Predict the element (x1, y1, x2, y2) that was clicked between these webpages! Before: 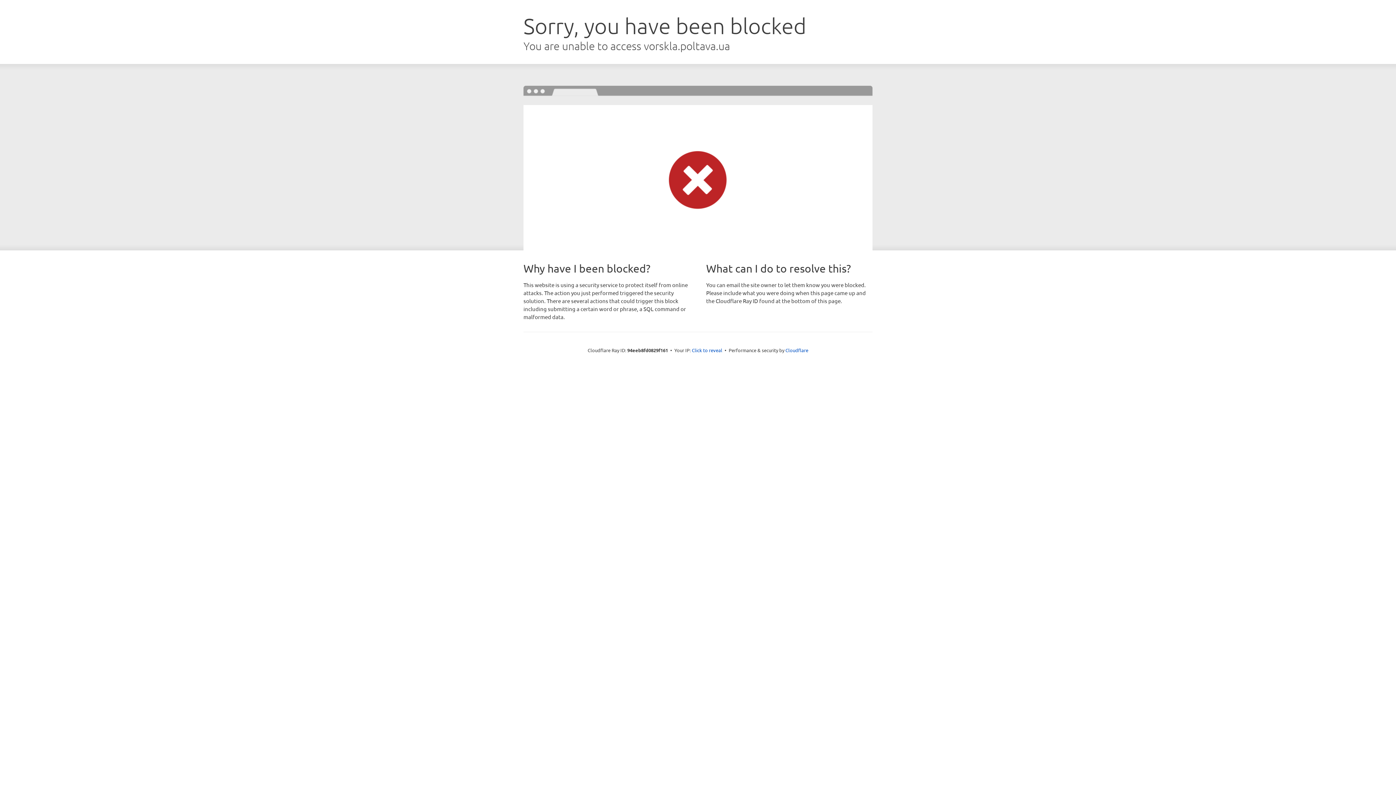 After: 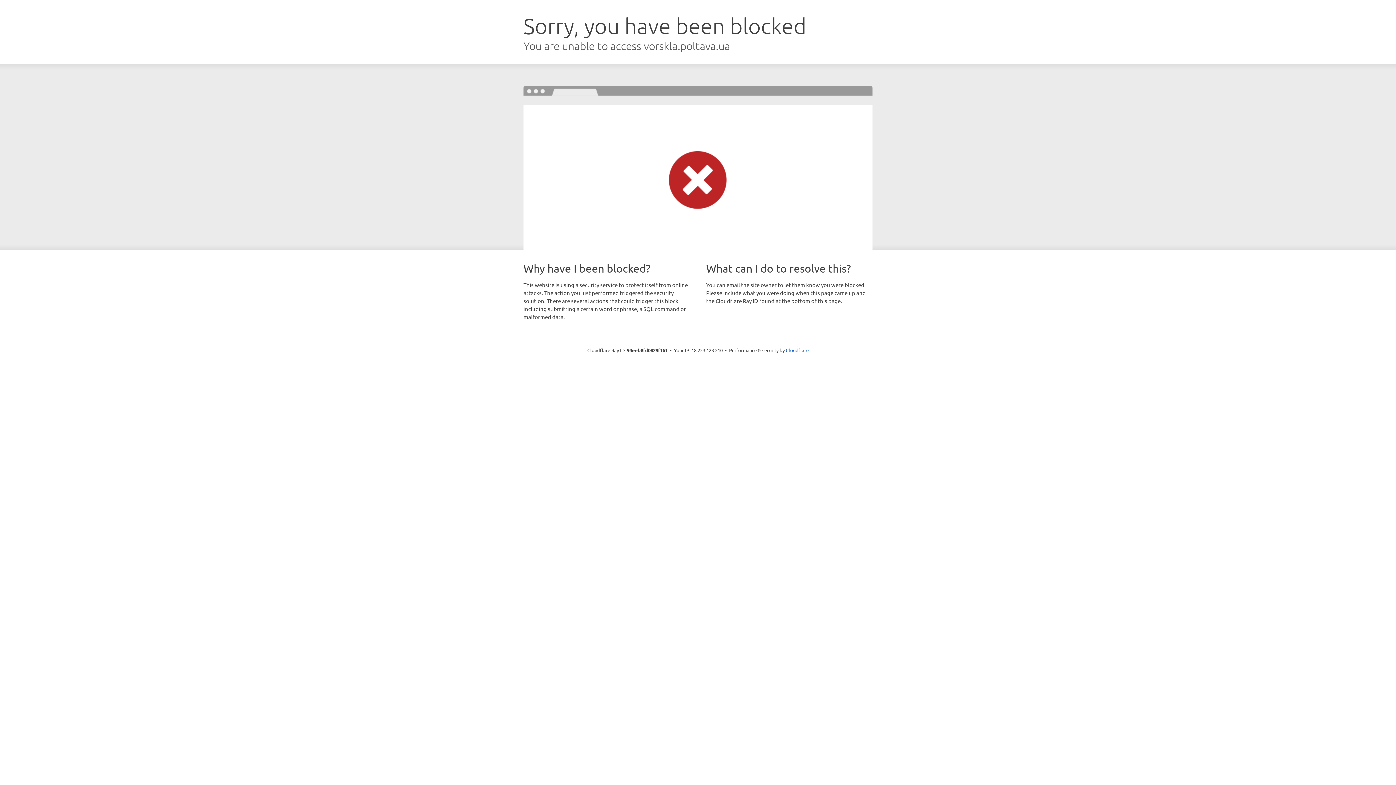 Action: bbox: (692, 346, 722, 353) label: Click to reveal